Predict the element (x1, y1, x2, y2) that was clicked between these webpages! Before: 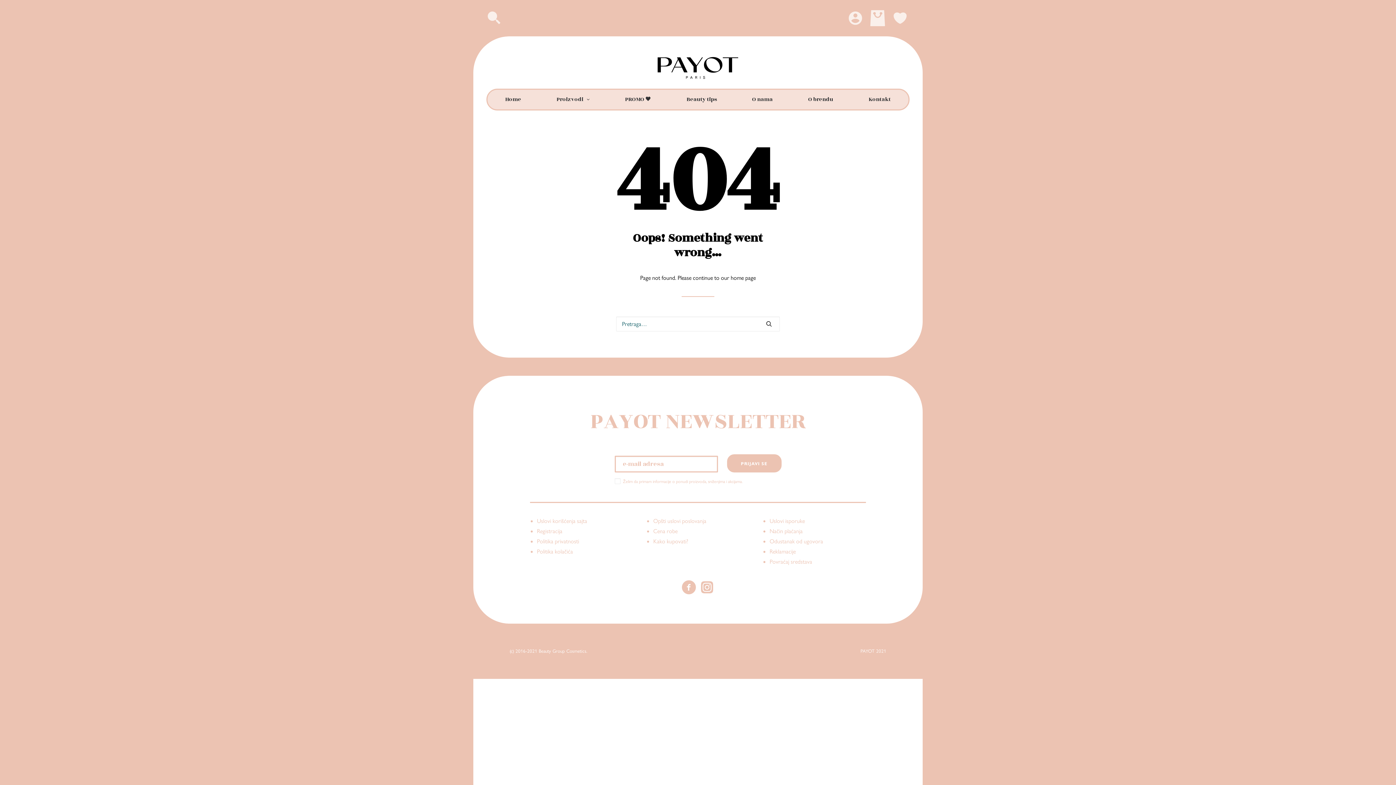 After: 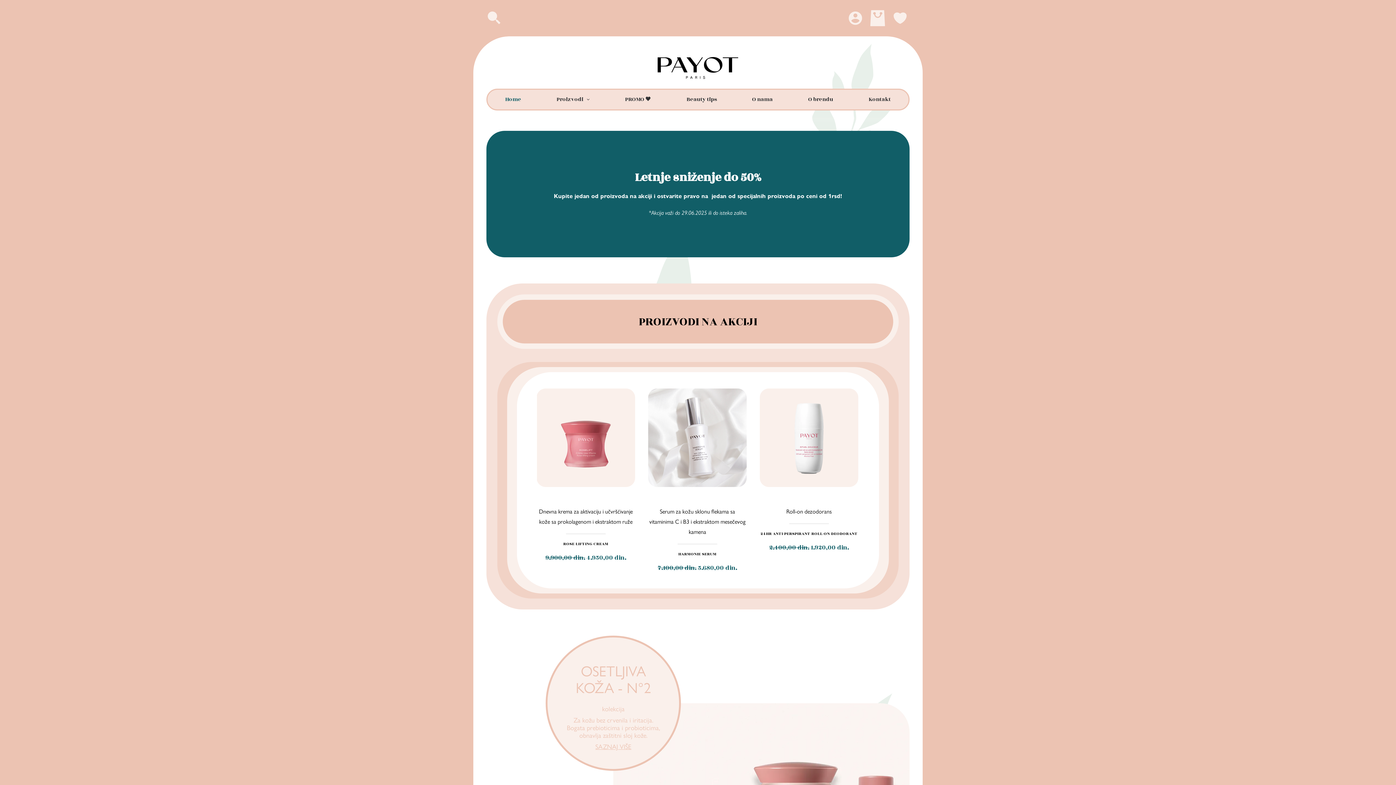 Action: label: Home bbox: (500, 89, 526, 109)